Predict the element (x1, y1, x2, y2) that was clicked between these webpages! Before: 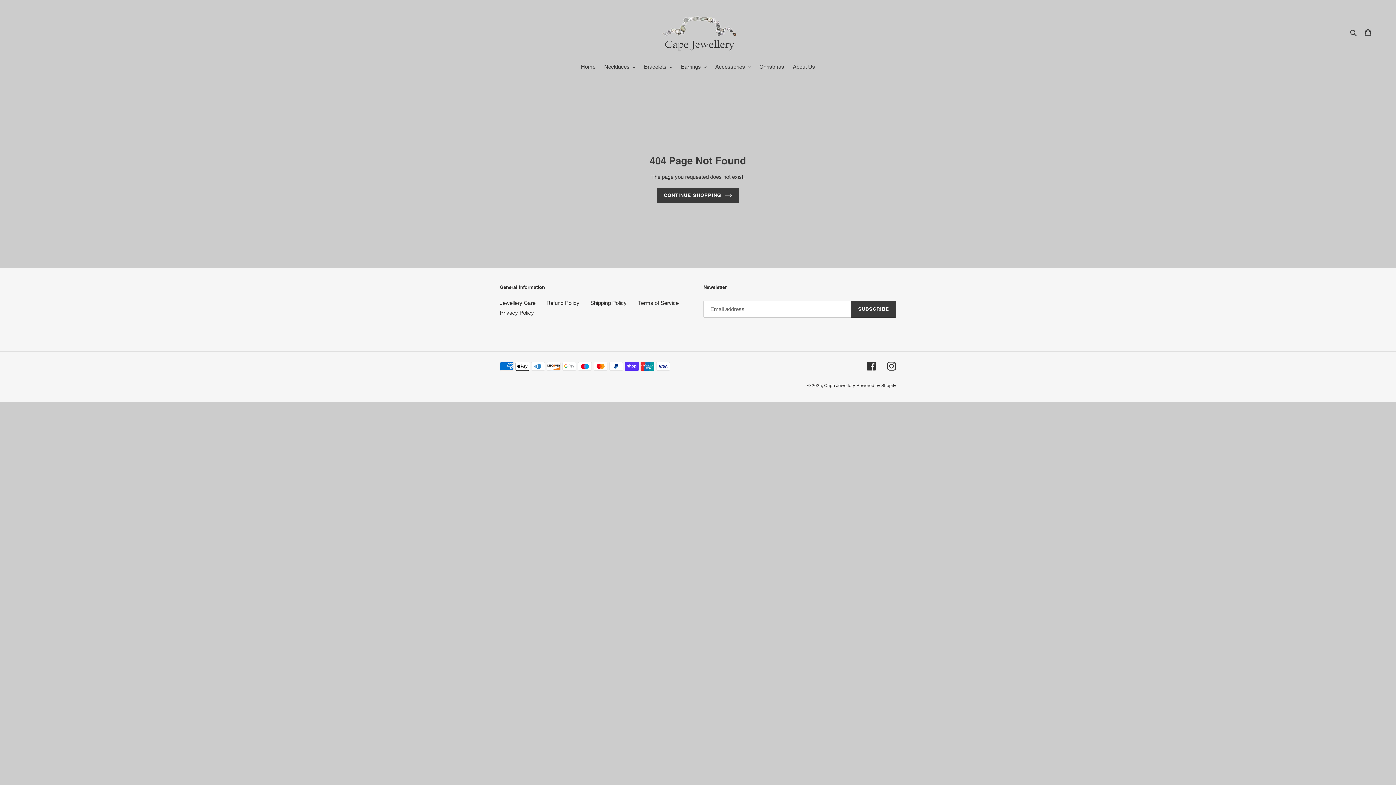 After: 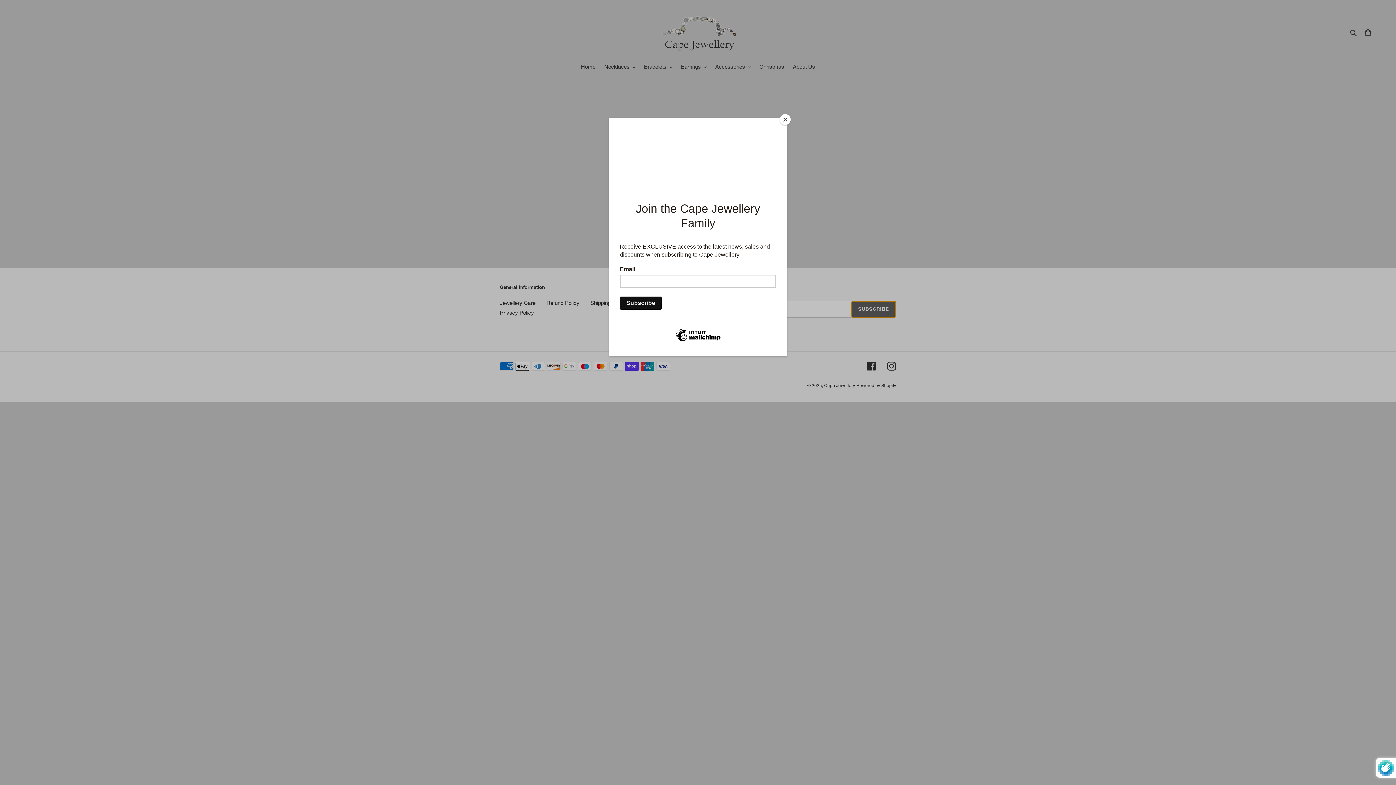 Action: label: SUBSCRIBE bbox: (851, 301, 896, 317)